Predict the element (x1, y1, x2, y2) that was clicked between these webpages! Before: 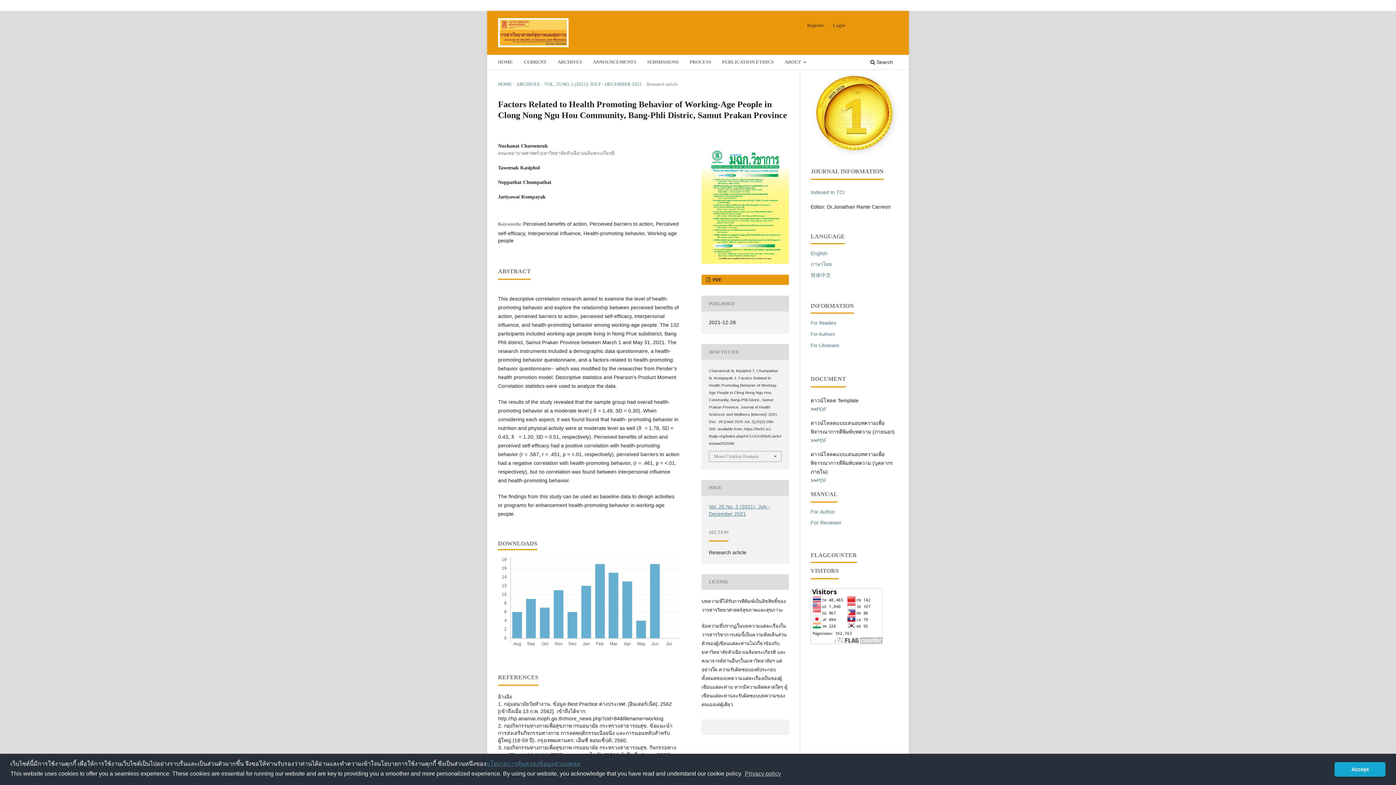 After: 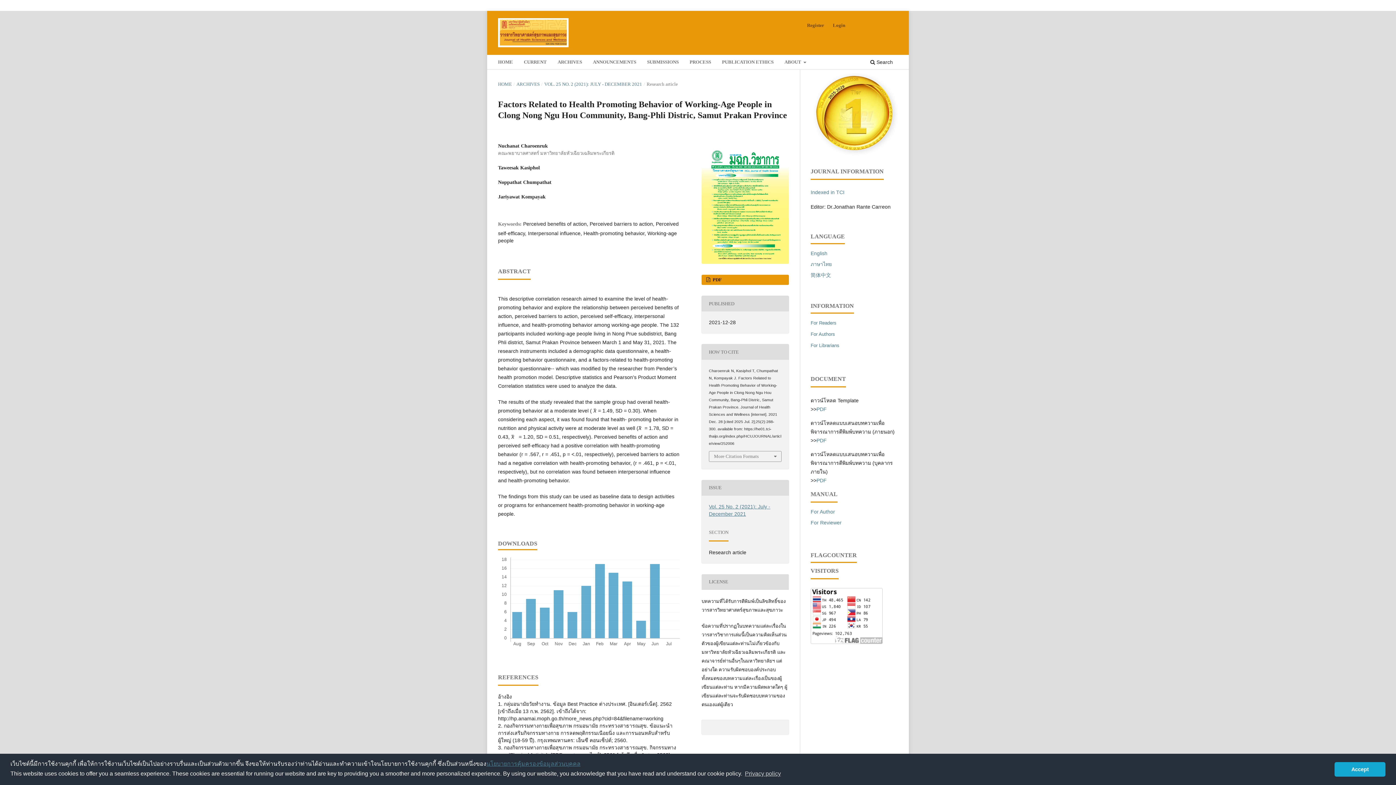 Action: bbox: (800, 75, 909, 150)